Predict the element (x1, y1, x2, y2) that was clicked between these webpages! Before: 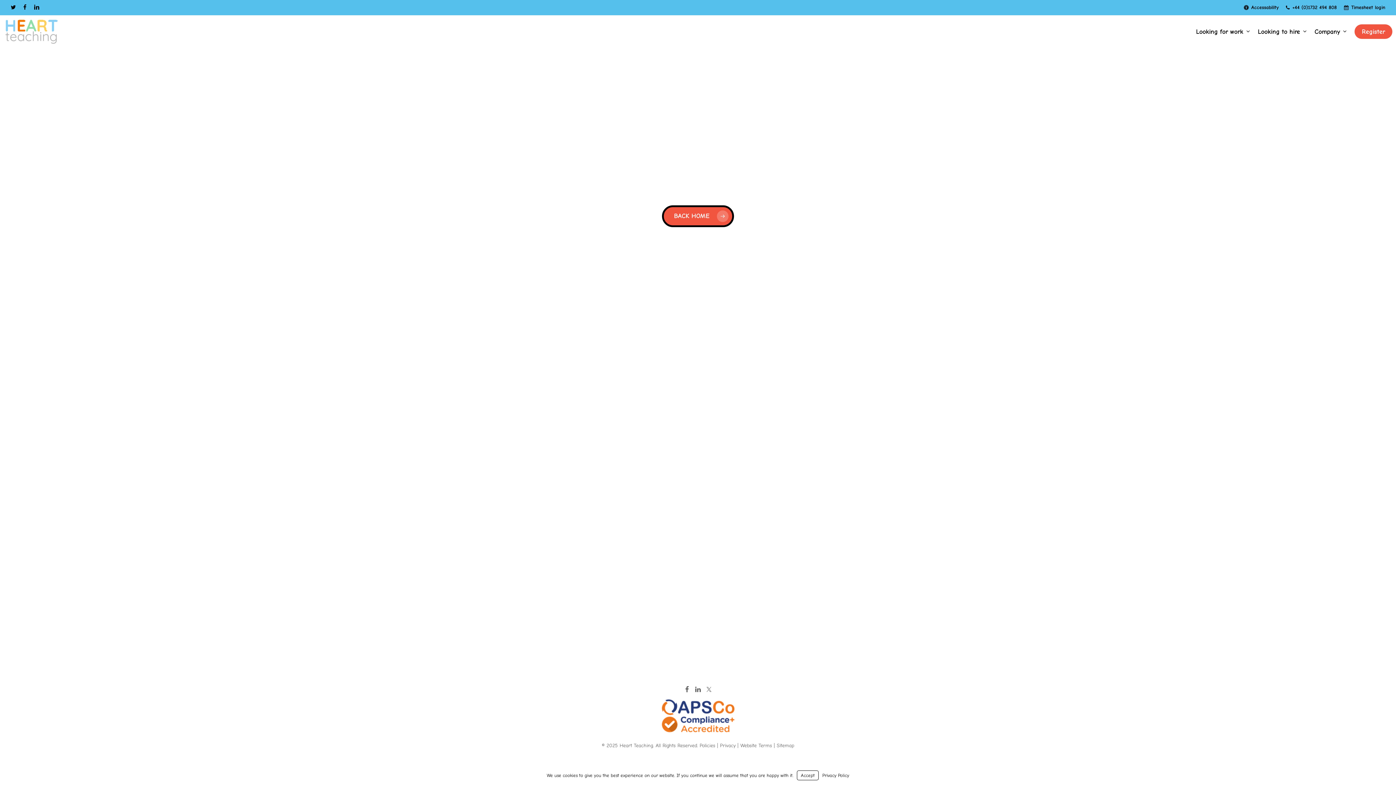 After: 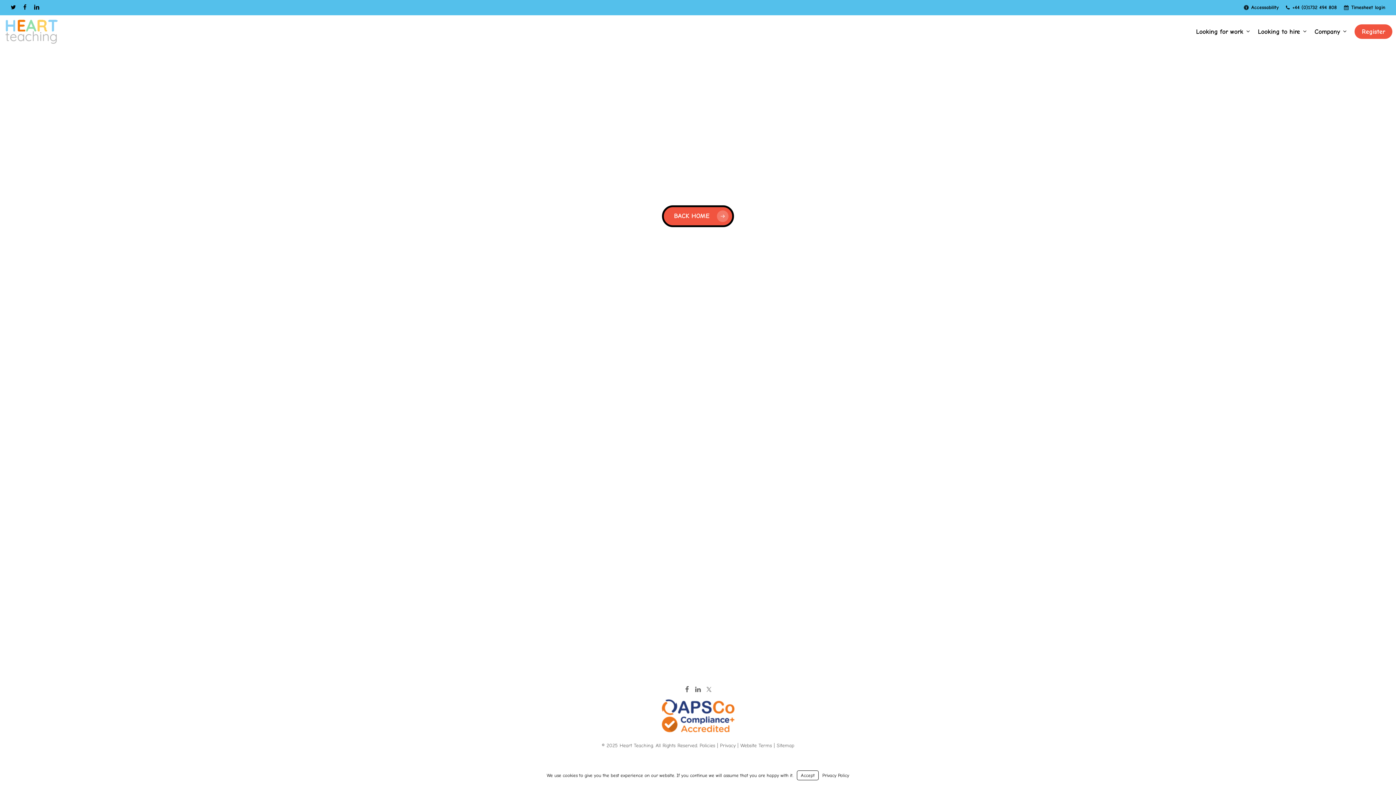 Action: label: Privacy Policy bbox: (822, 773, 849, 778)